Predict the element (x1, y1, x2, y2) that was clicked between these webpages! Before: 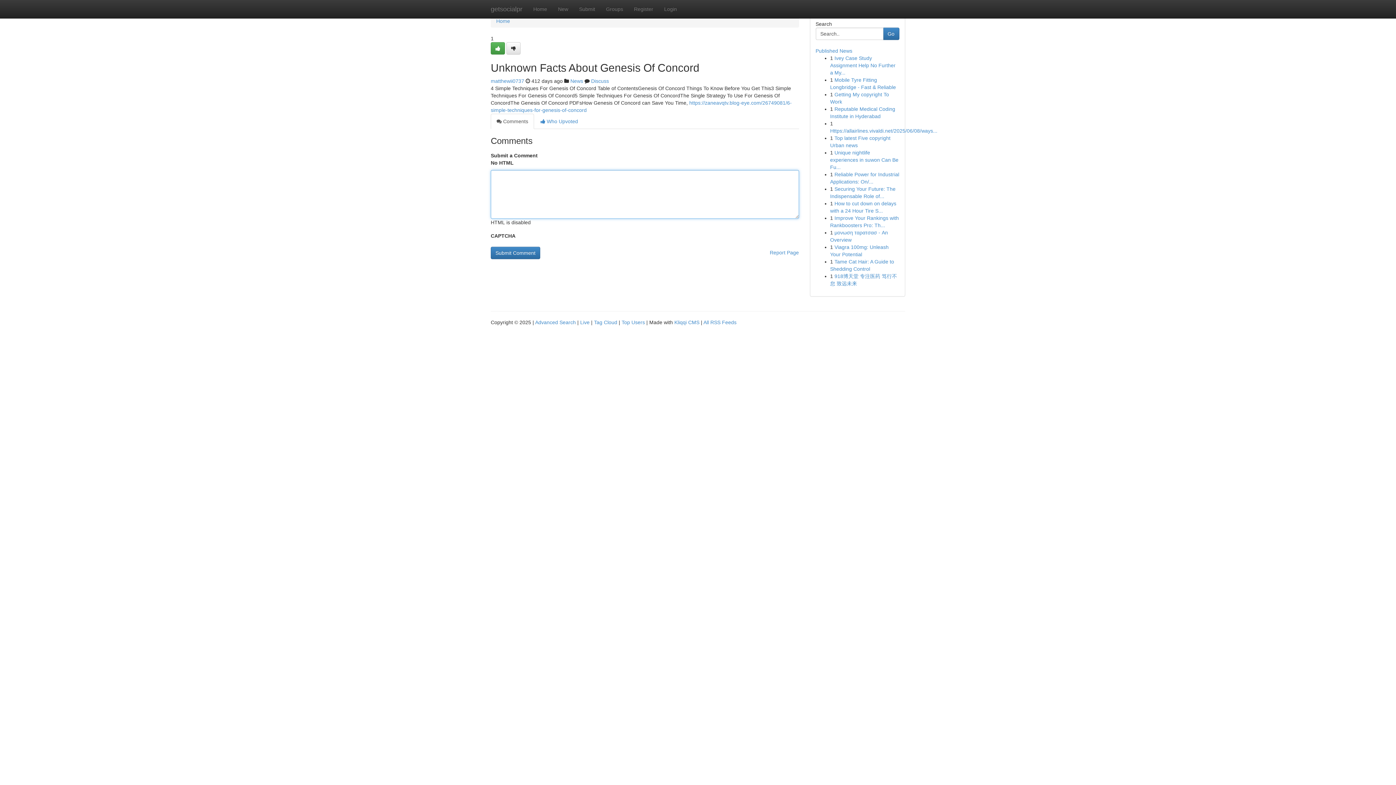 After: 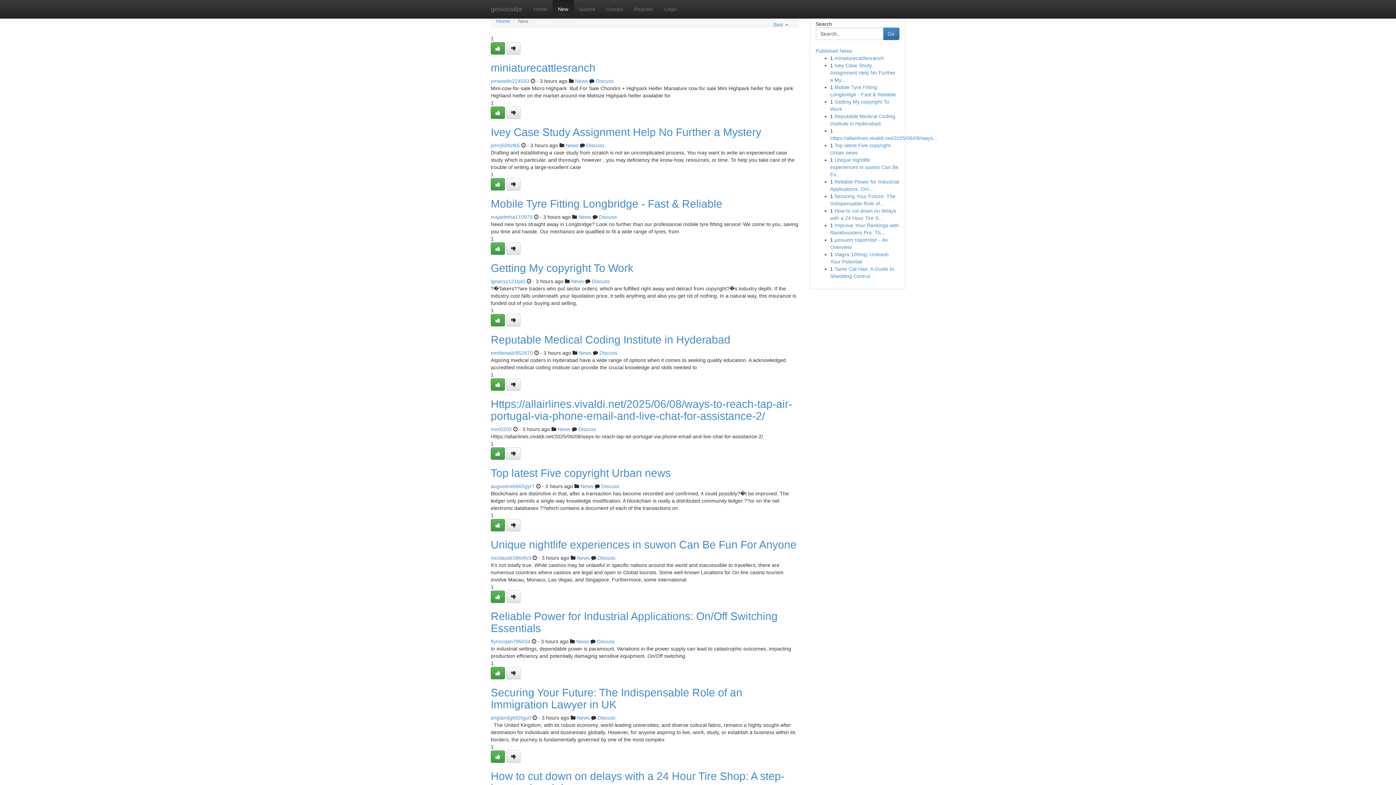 Action: bbox: (552, 0, 573, 18) label: New